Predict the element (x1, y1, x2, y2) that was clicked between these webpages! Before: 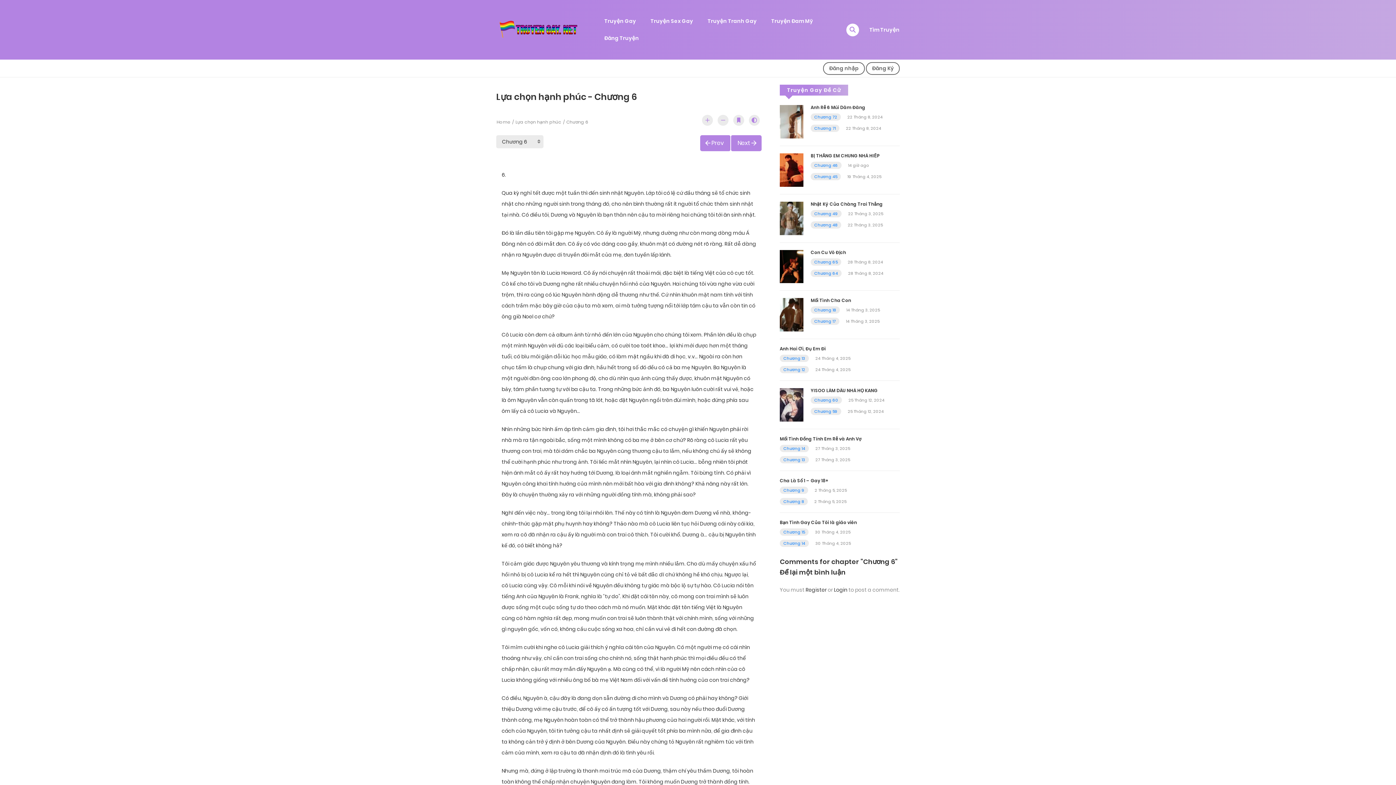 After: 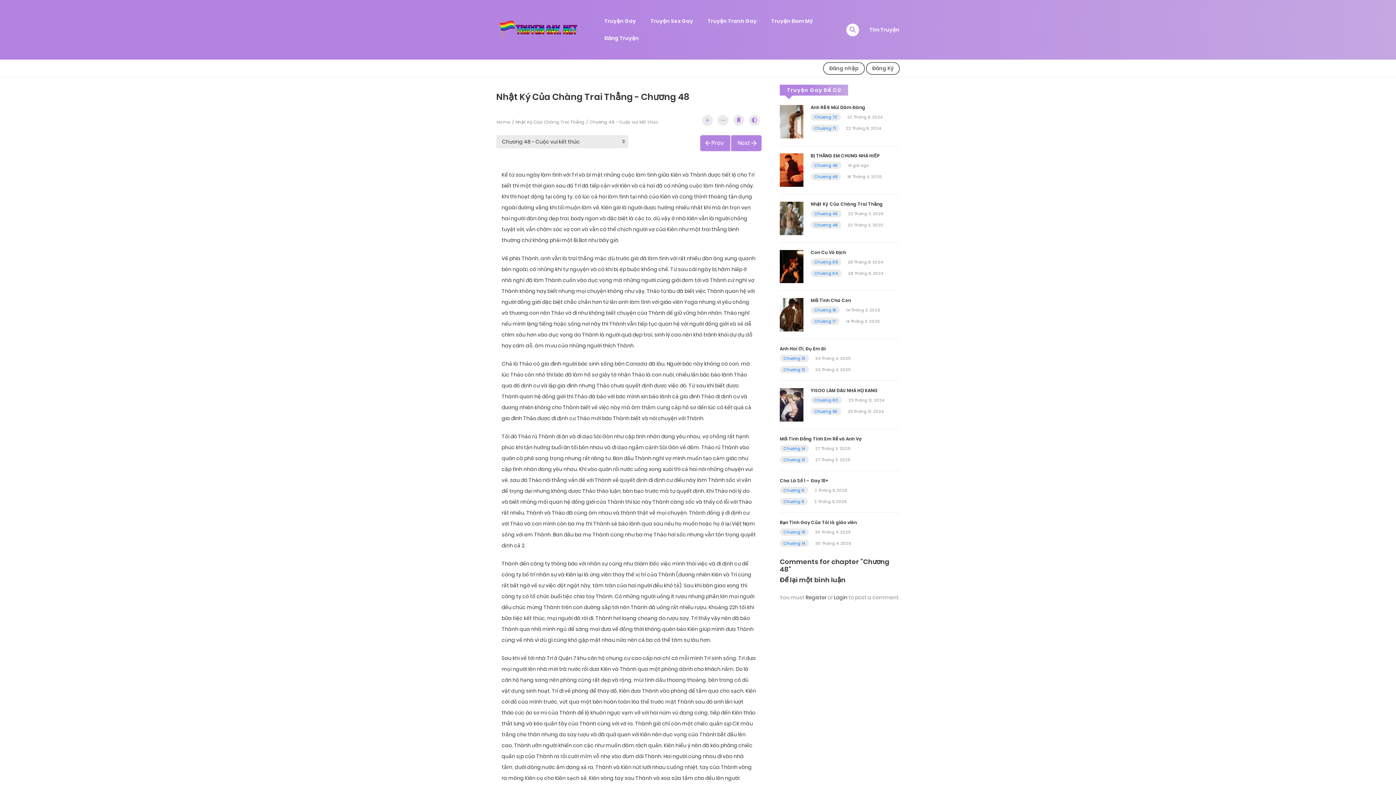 Action: label: Chương 48 bbox: (814, 222, 837, 227)